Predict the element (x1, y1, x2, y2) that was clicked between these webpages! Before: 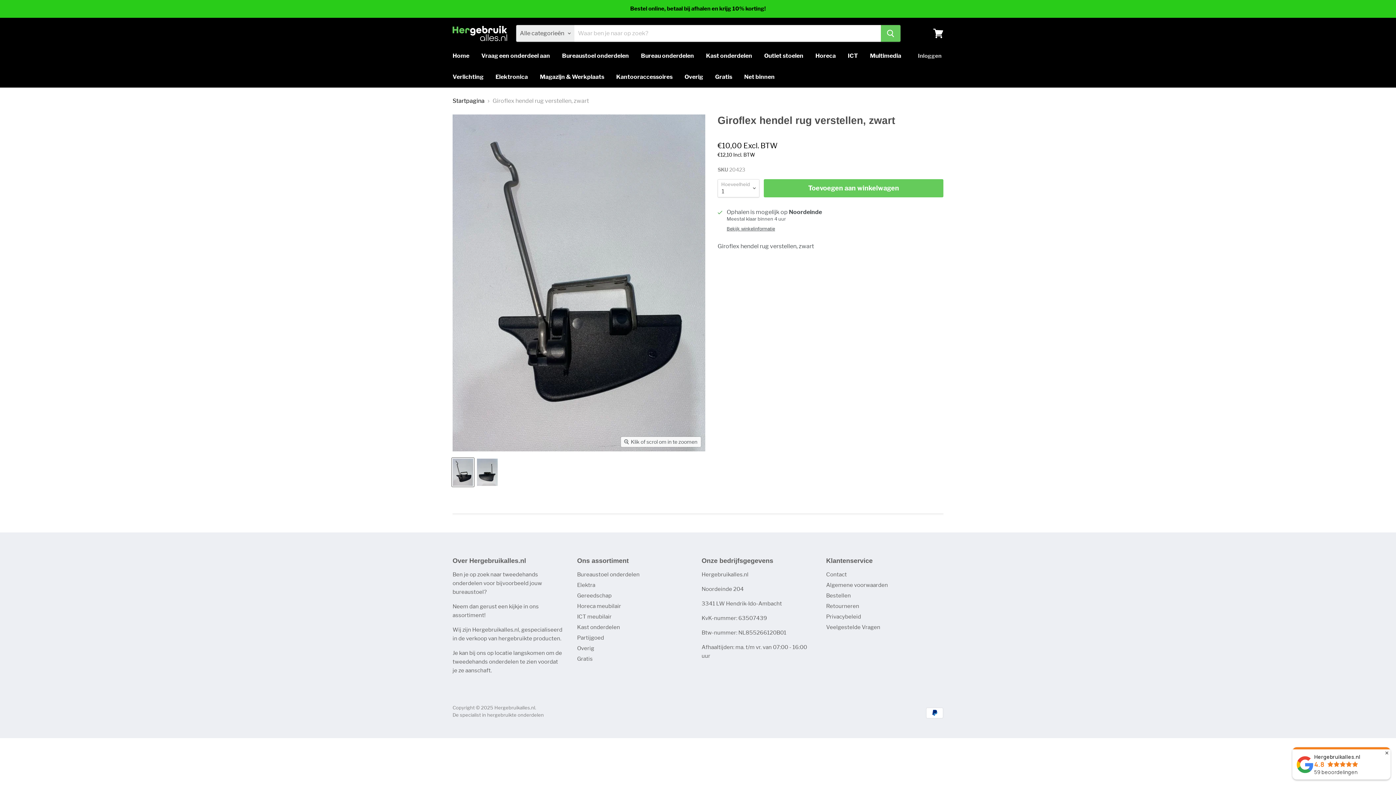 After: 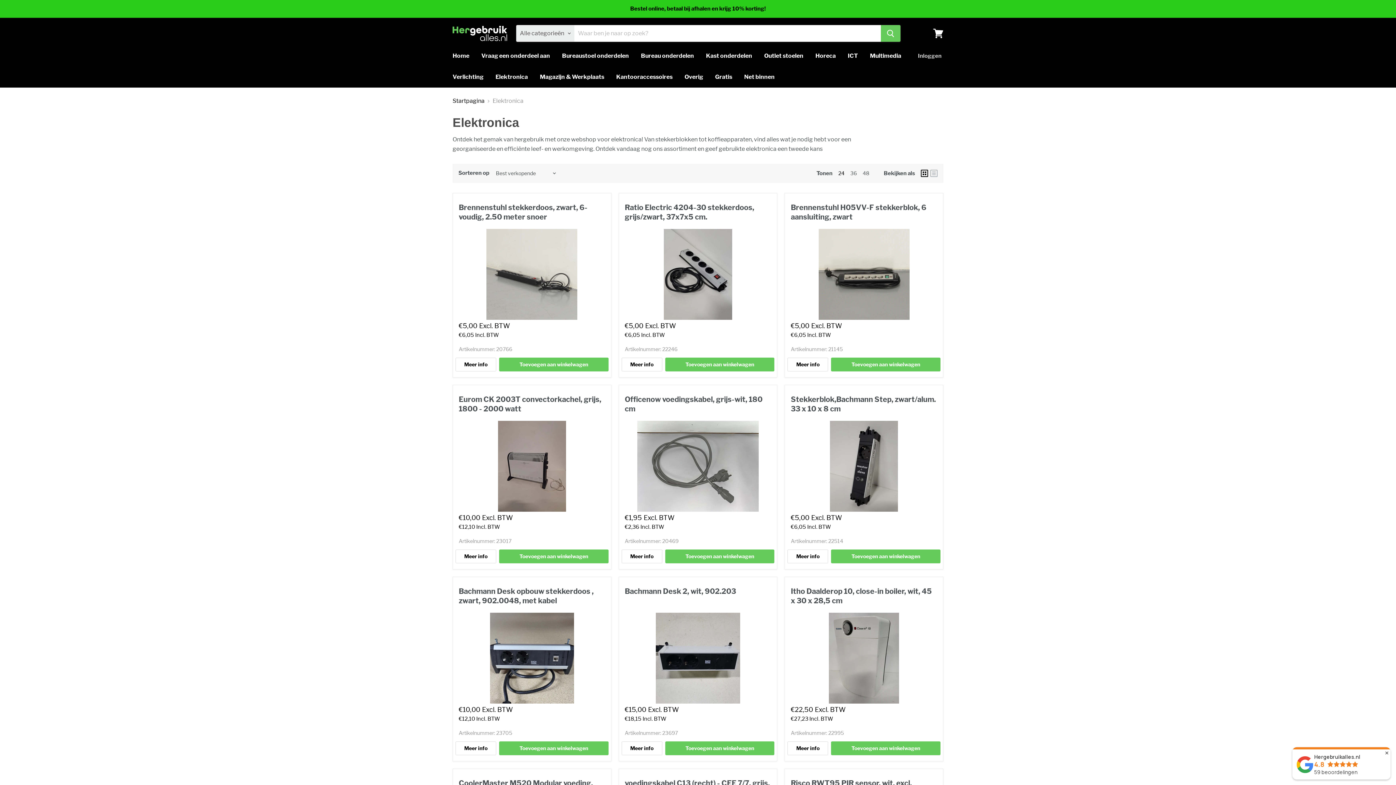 Action: label: Elektronica bbox: (490, 69, 533, 84)